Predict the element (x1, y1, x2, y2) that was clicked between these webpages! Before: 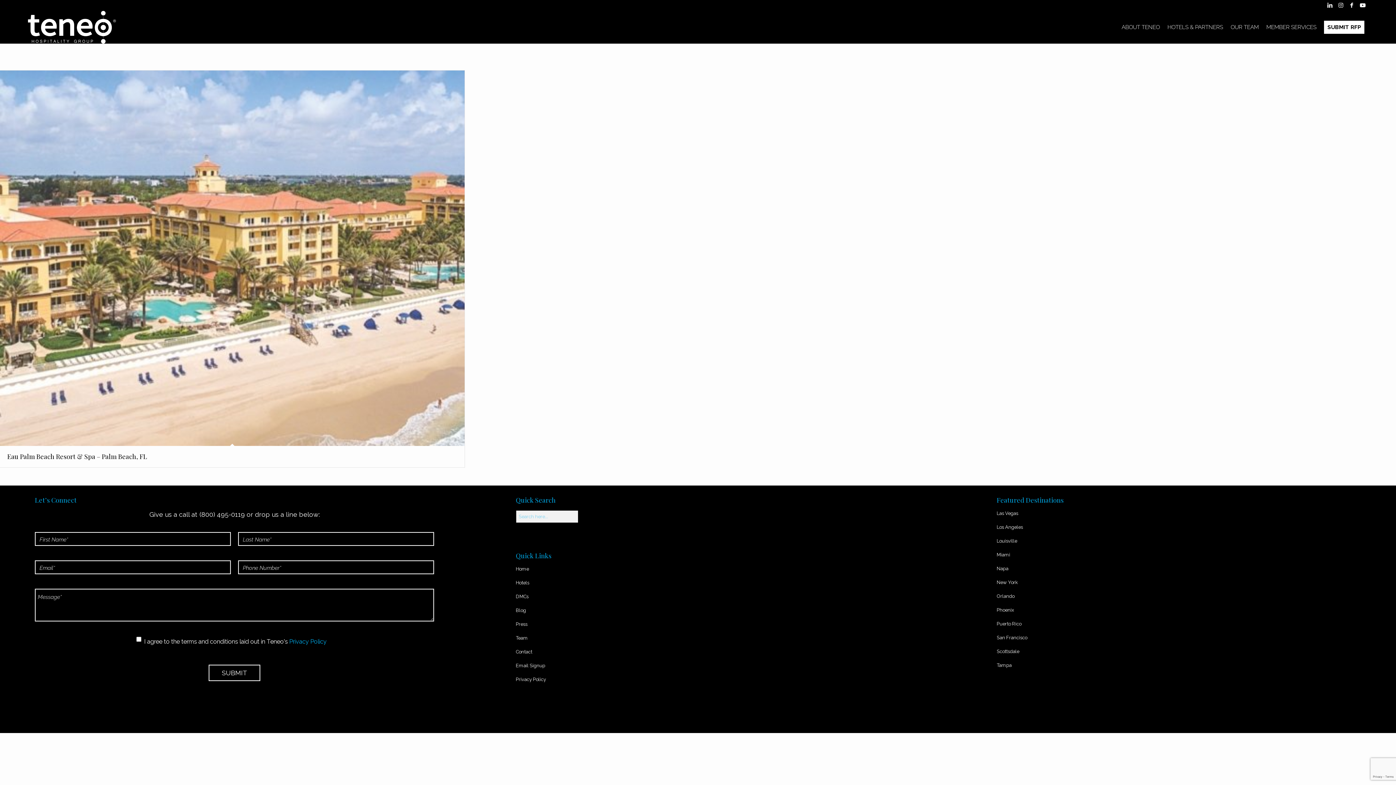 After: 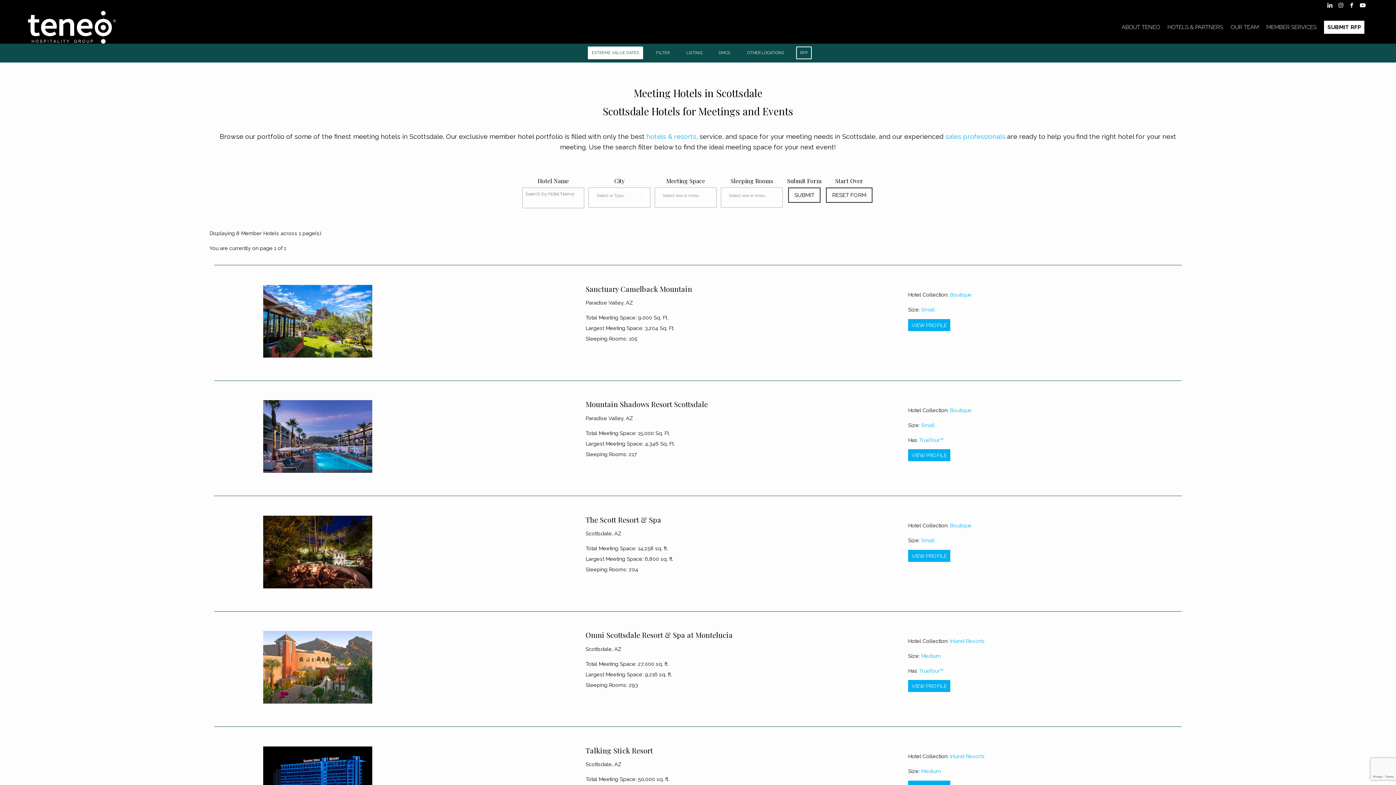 Action: bbox: (996, 645, 1396, 658) label: Scottsdale